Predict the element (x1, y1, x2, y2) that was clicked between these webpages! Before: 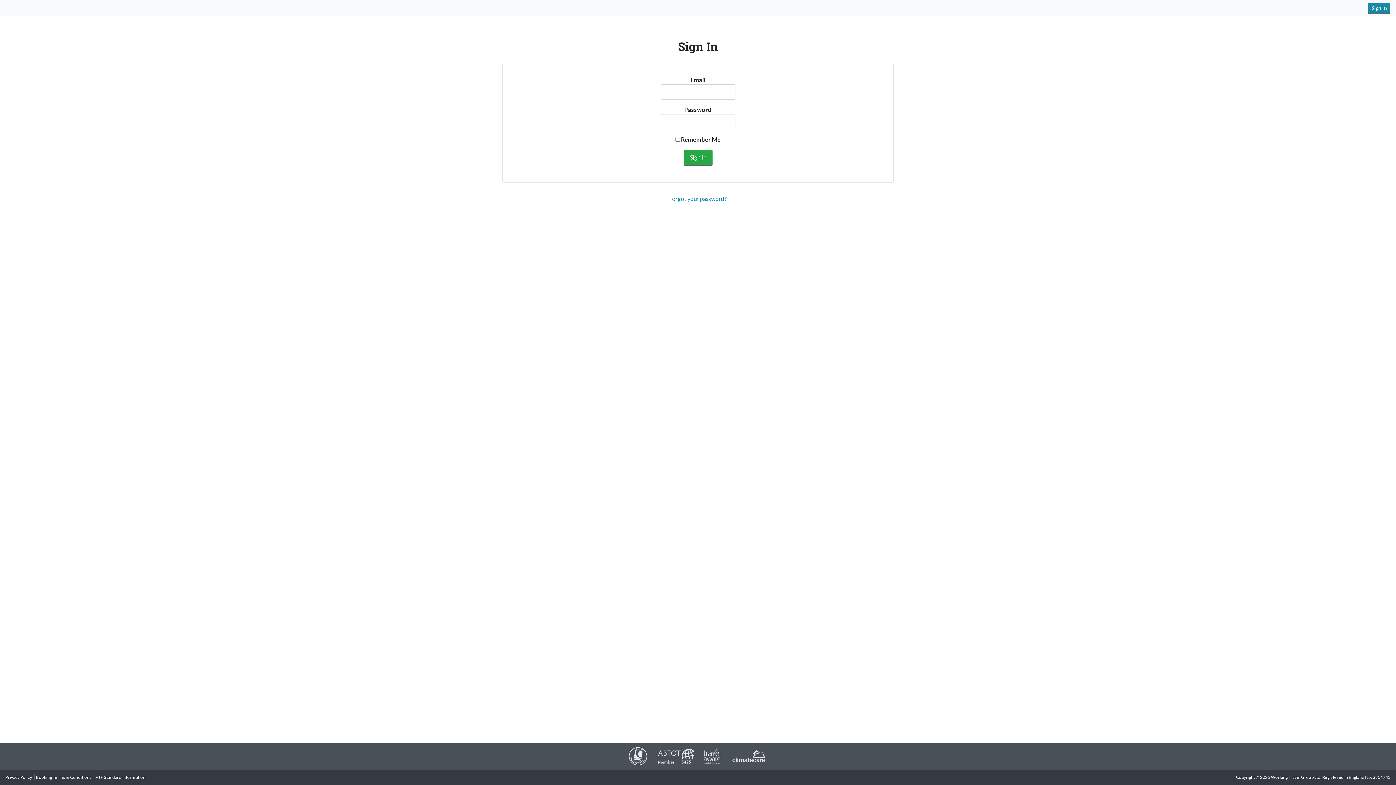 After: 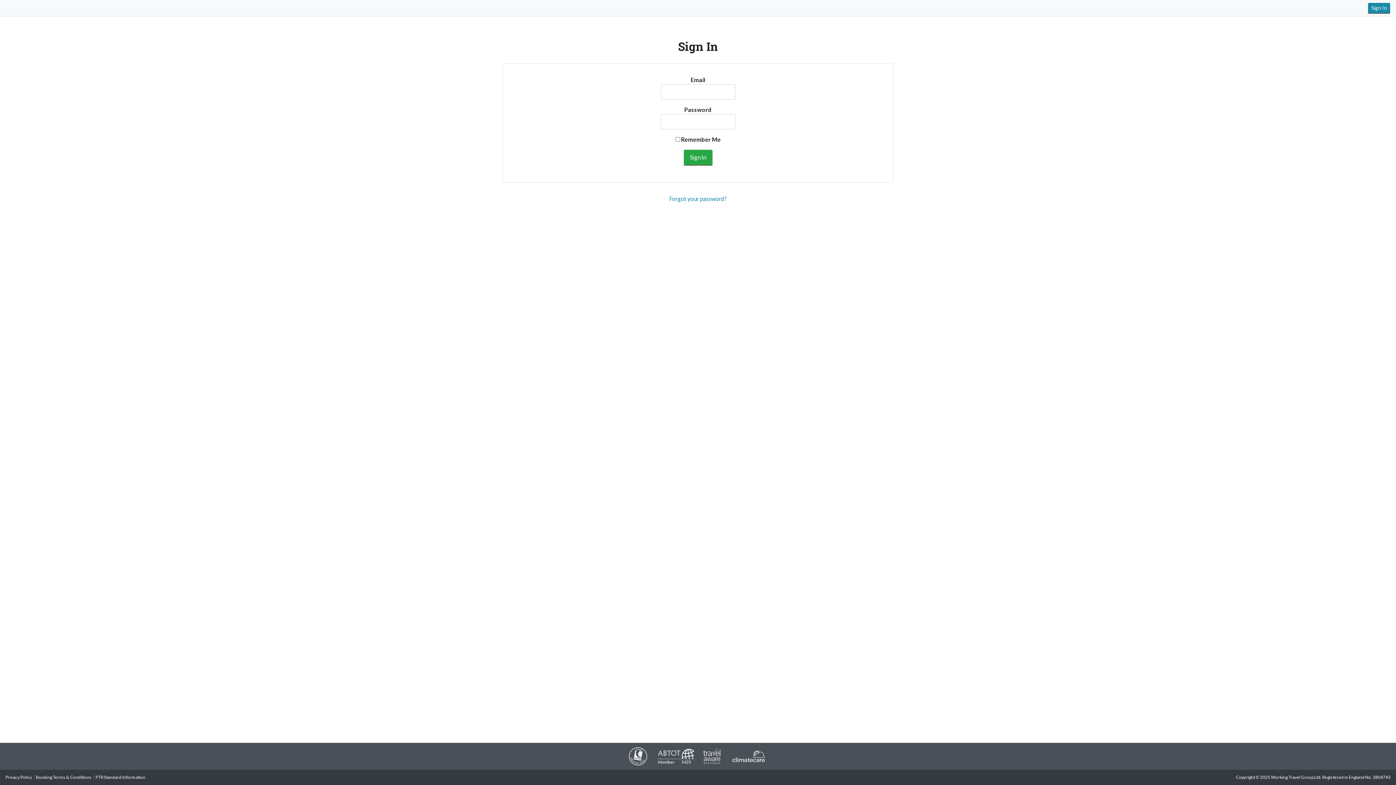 Action: bbox: (95, 774, 145, 780) label: PTR Standard Information